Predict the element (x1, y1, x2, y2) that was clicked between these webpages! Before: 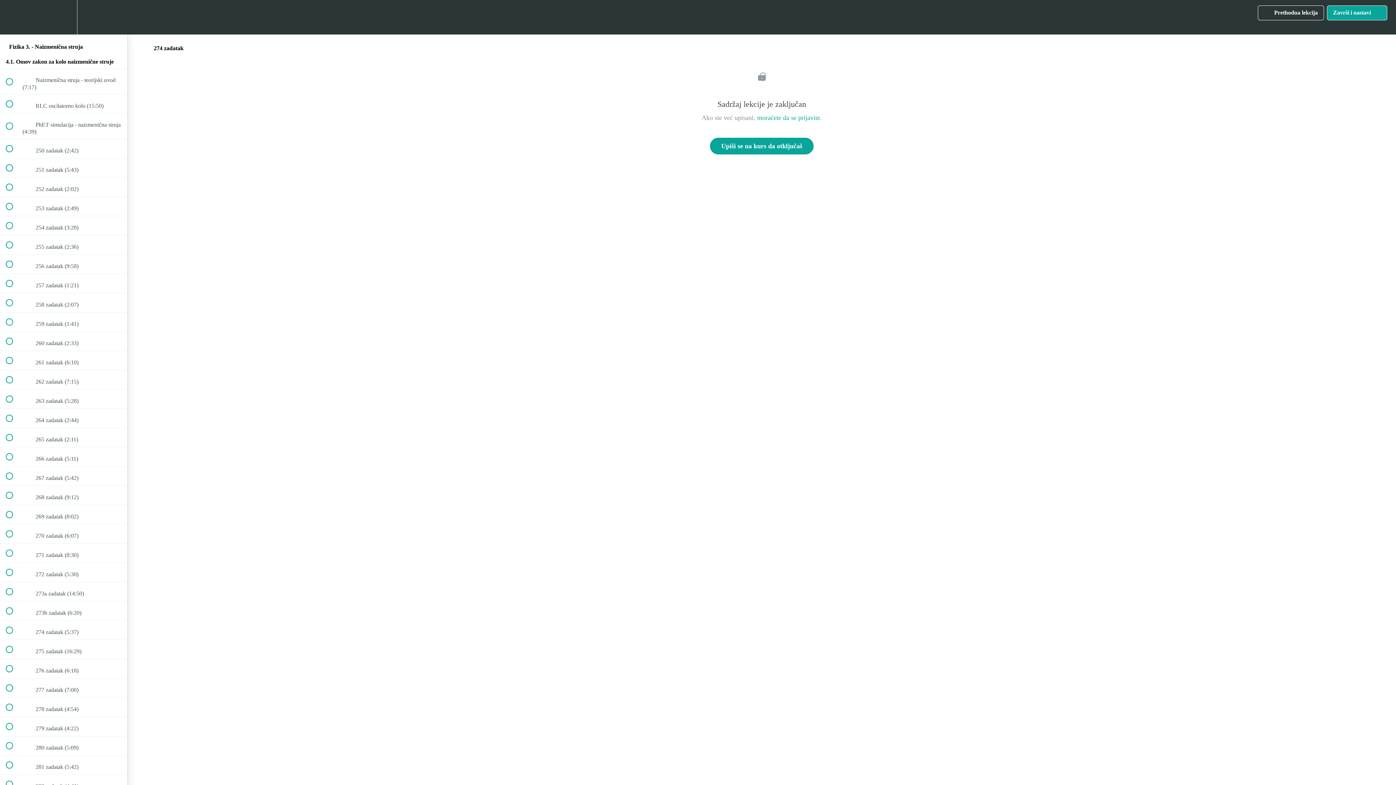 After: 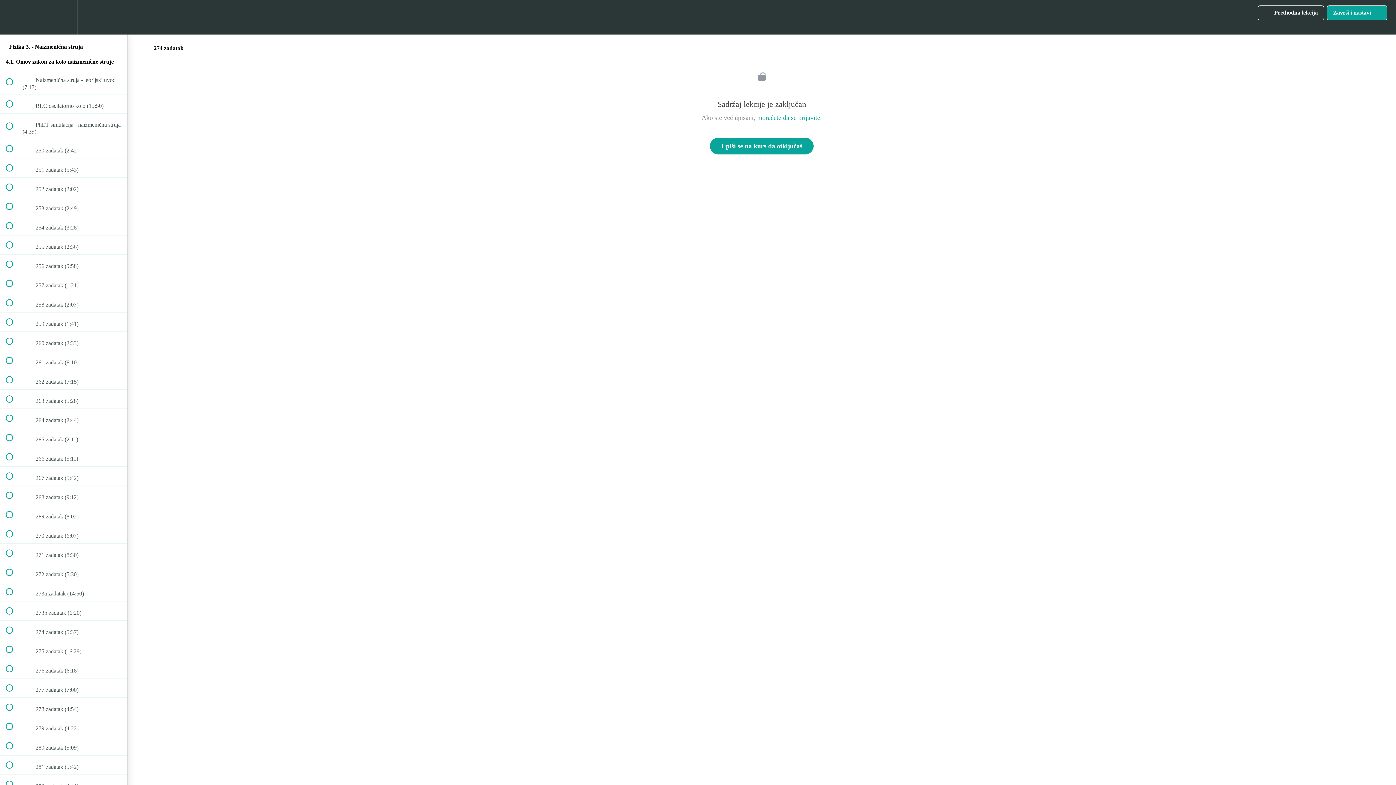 Action: label: Settings Menu bbox: (50, 0, 76, 34)